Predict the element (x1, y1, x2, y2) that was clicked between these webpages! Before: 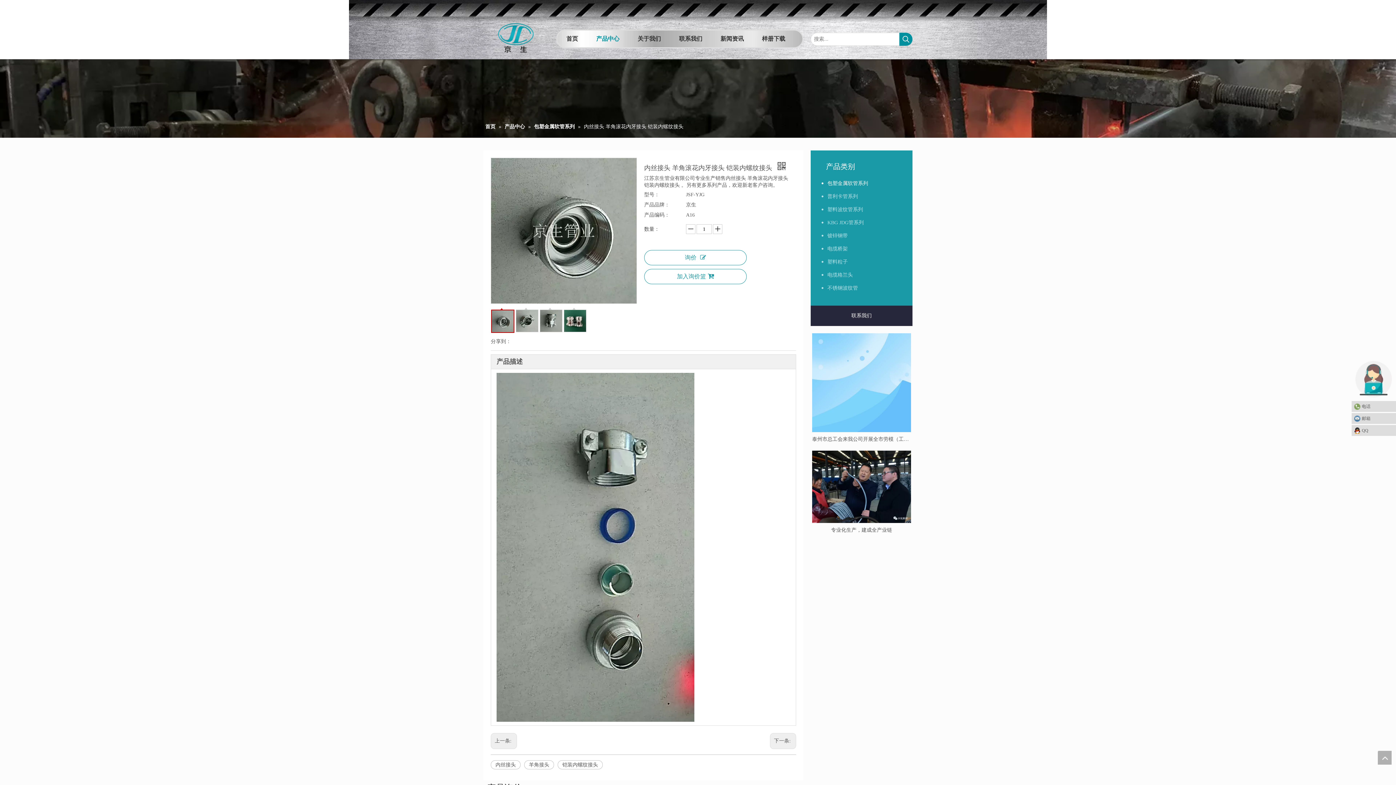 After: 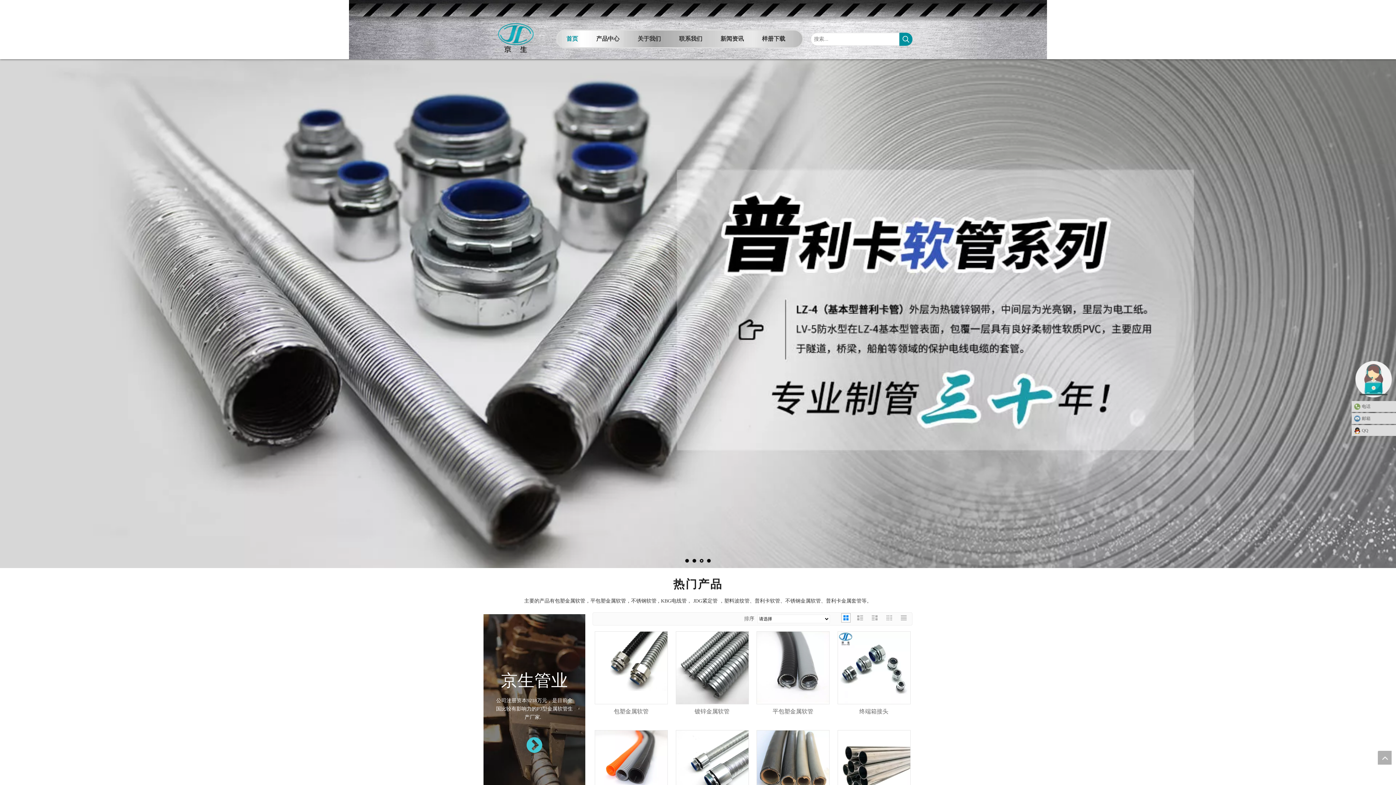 Action: bbox: (486, 18, 546, 54)